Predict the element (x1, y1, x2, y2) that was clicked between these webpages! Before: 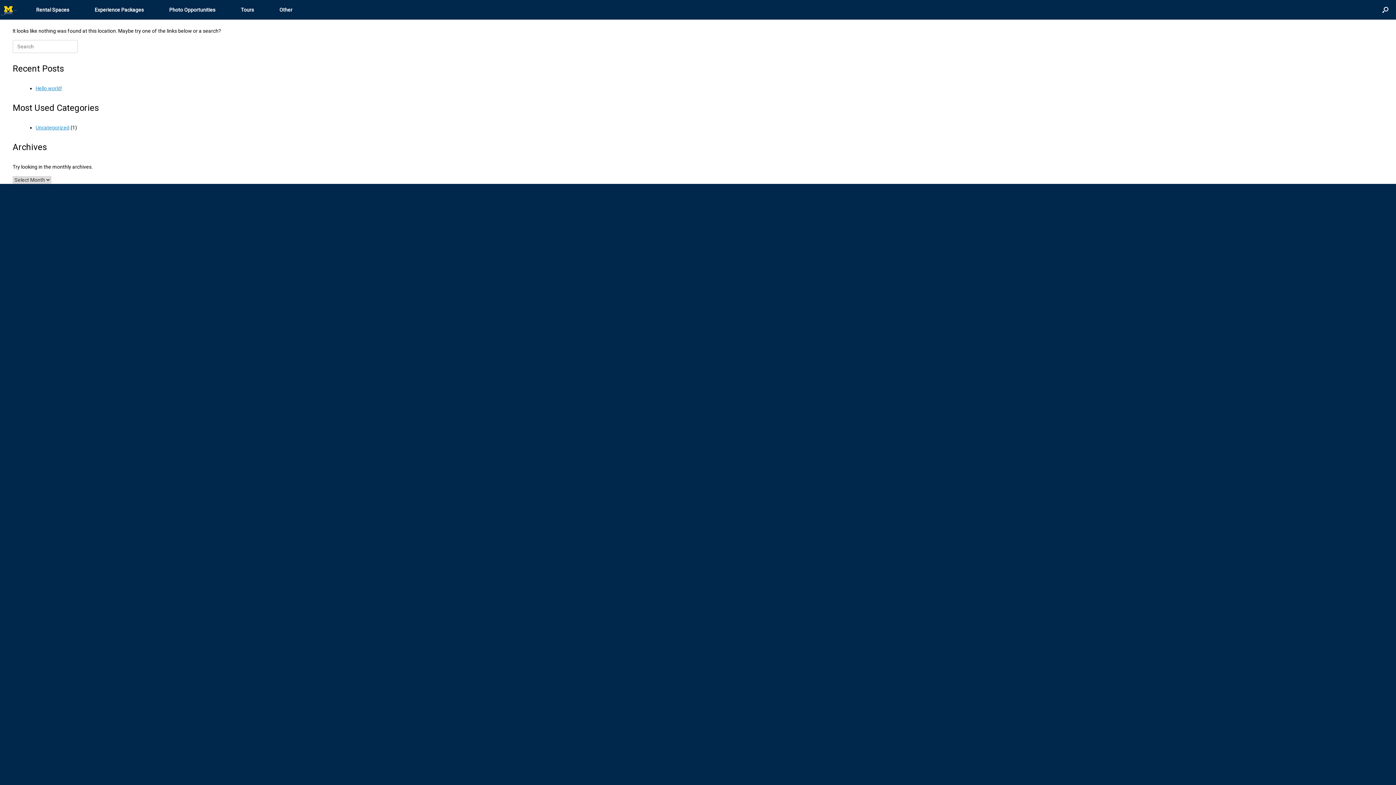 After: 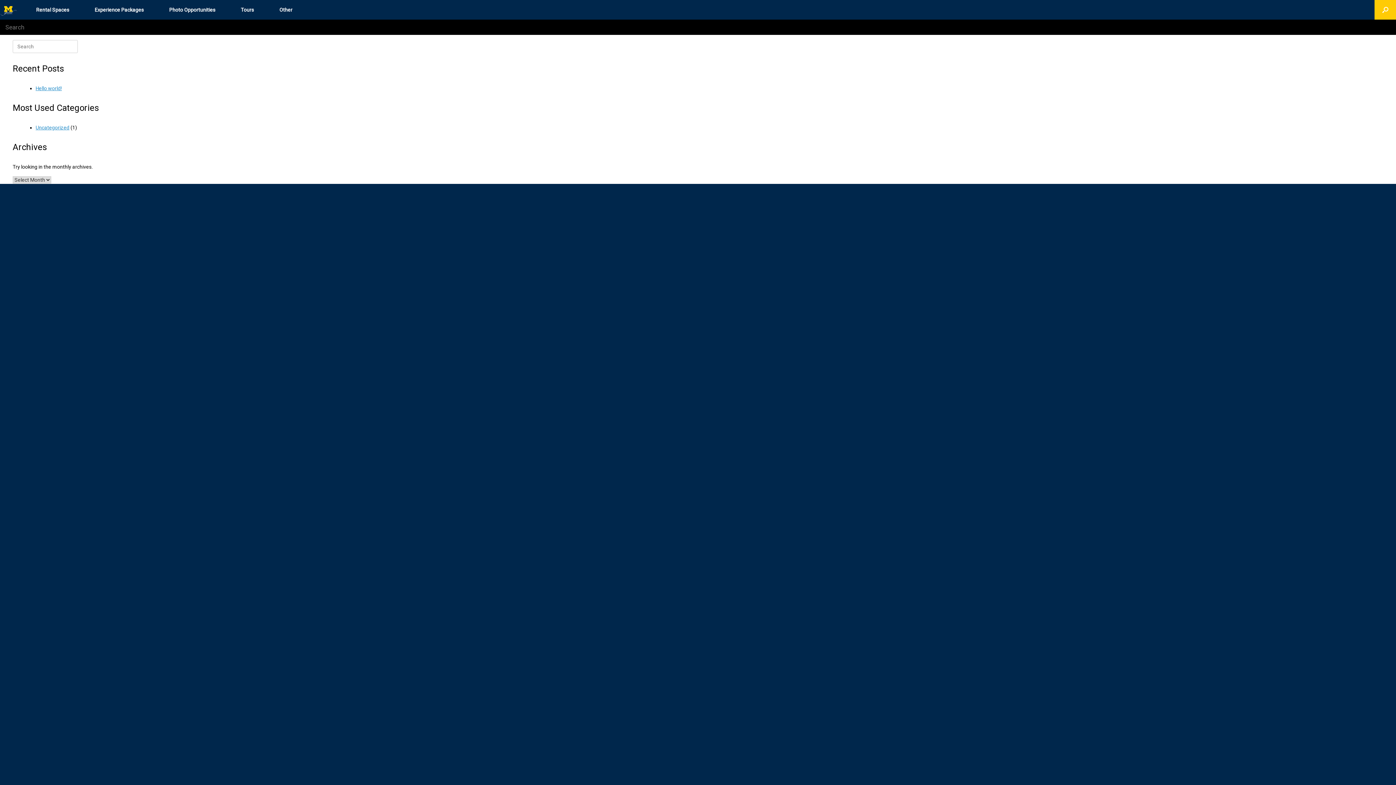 Action: bbox: (1374, 0, 1396, 19) label: Open the search